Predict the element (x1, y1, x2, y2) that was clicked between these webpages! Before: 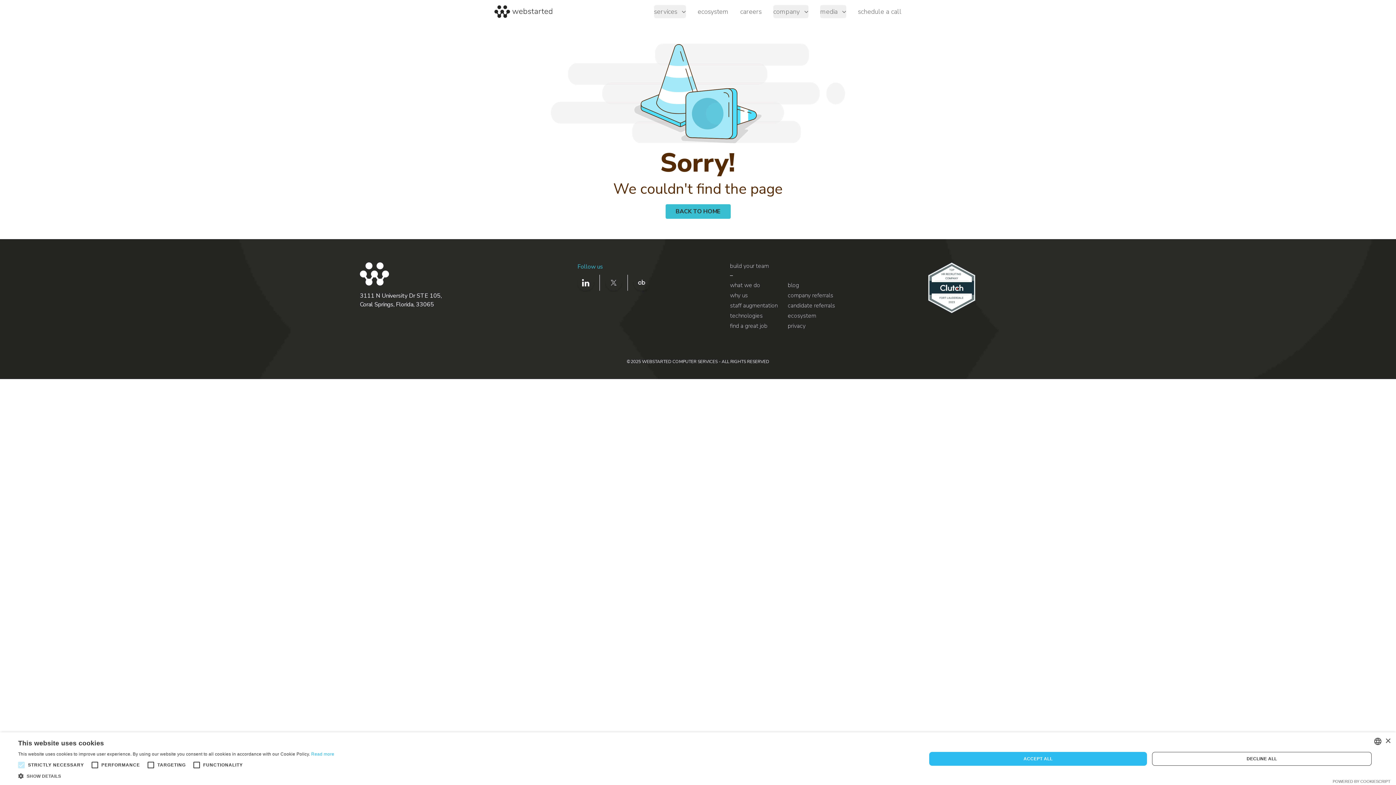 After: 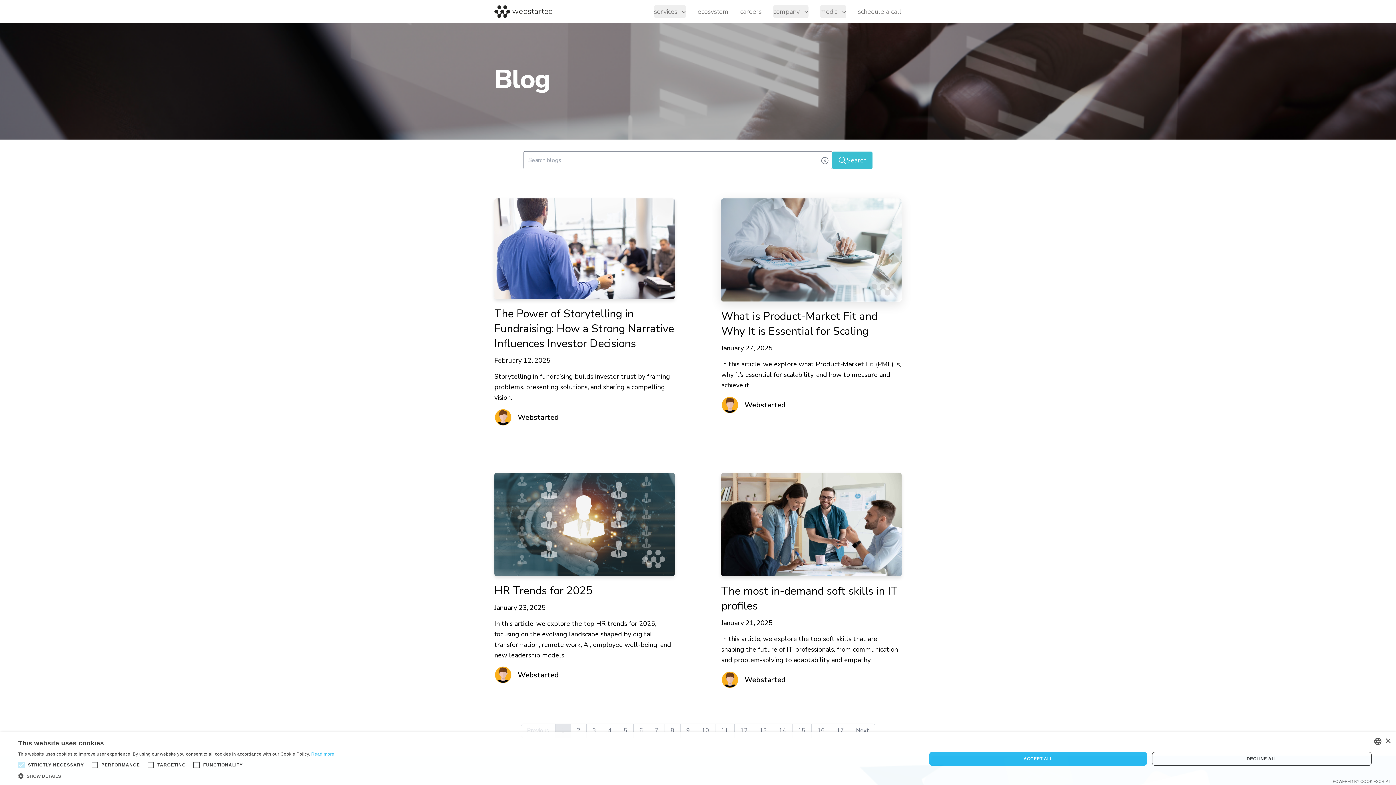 Action: bbox: (788, 281, 835, 291) label: blog